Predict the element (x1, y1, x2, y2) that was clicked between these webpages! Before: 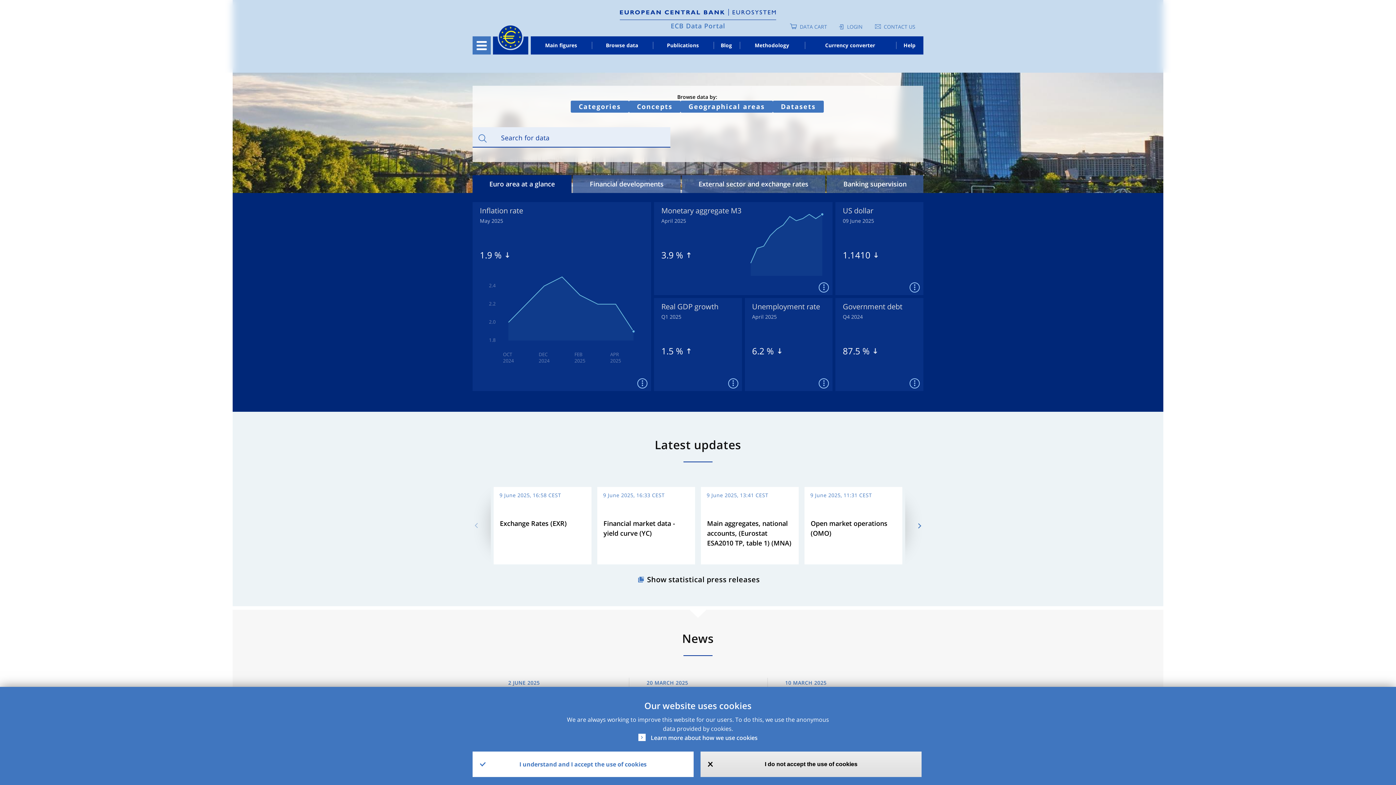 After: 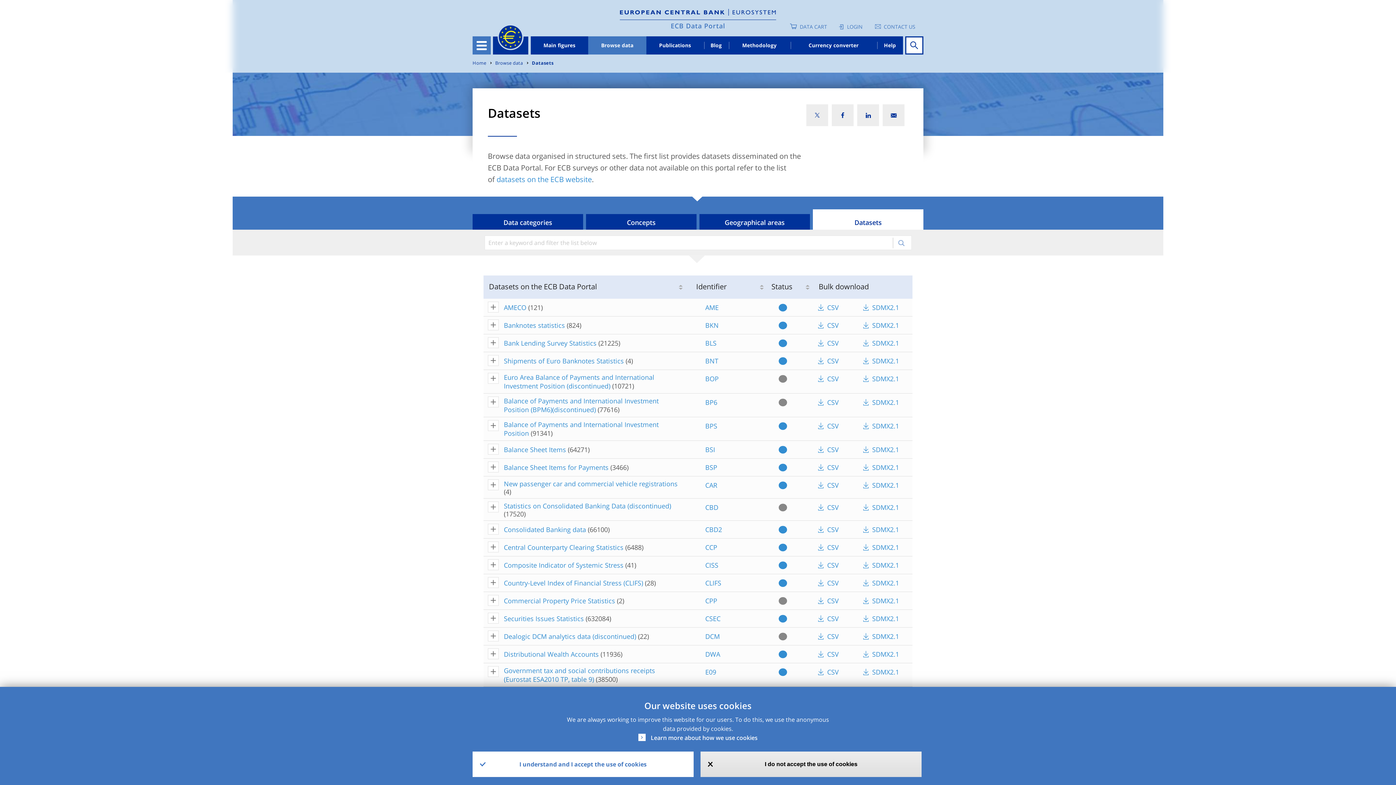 Action: bbox: (773, 100, 824, 112) label: Datasets